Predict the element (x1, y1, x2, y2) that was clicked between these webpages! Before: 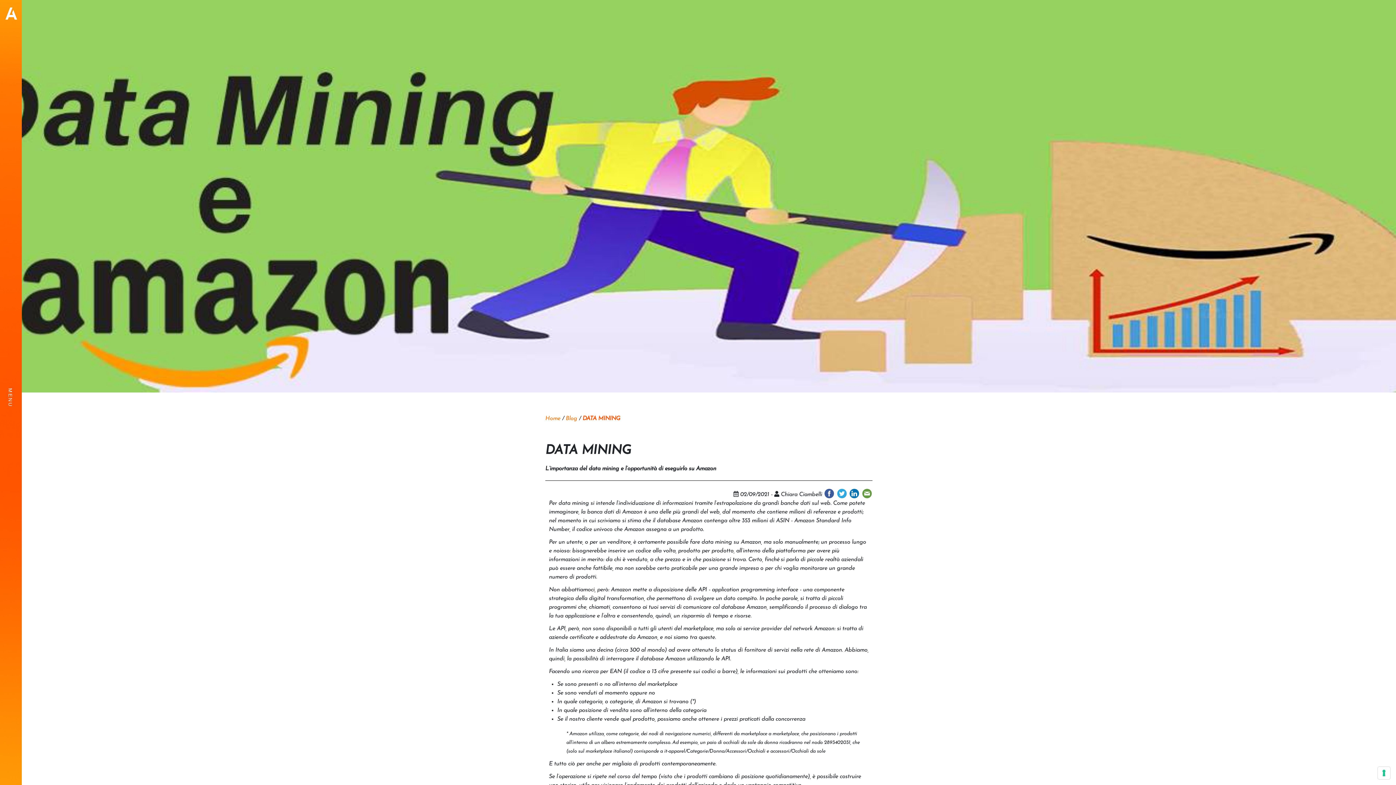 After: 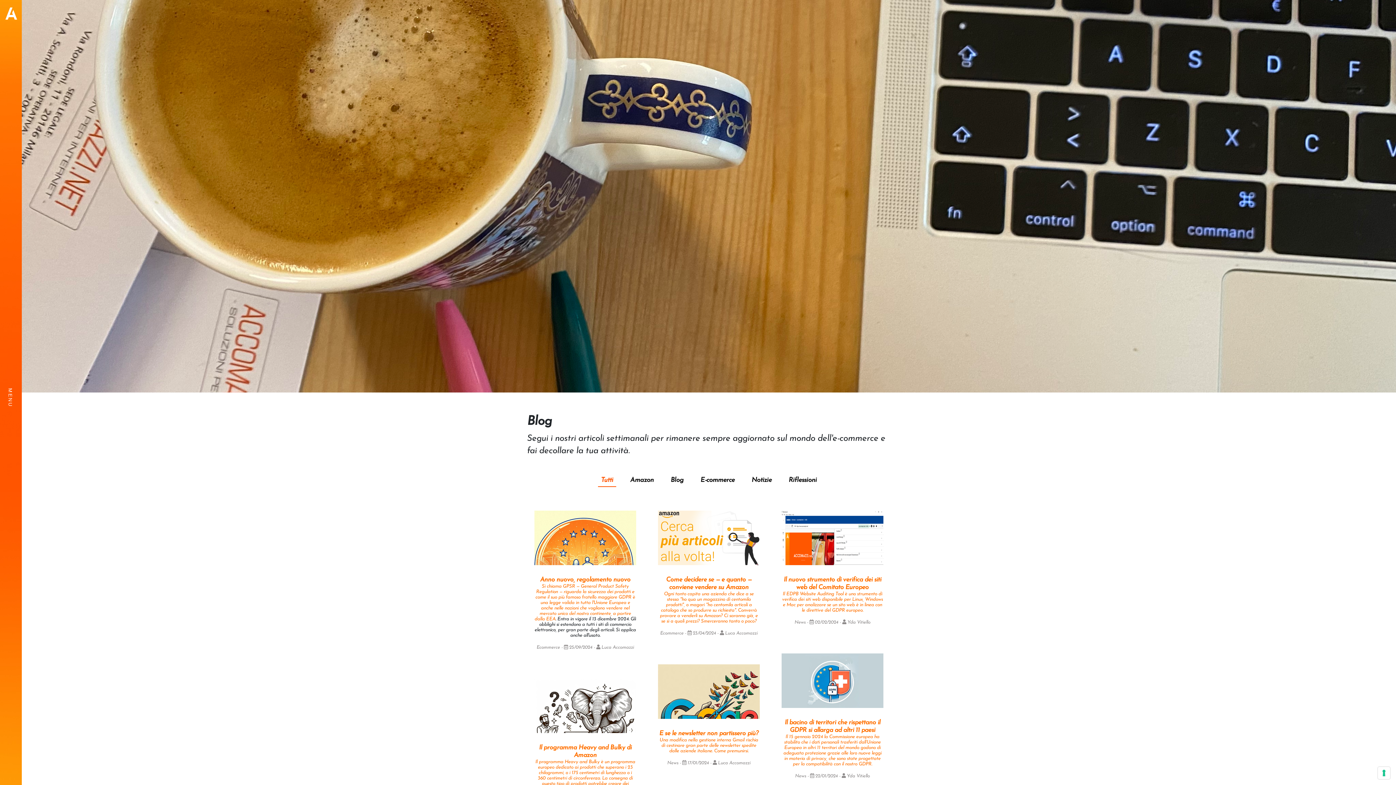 Action: bbox: (565, 416, 577, 421) label: Blog